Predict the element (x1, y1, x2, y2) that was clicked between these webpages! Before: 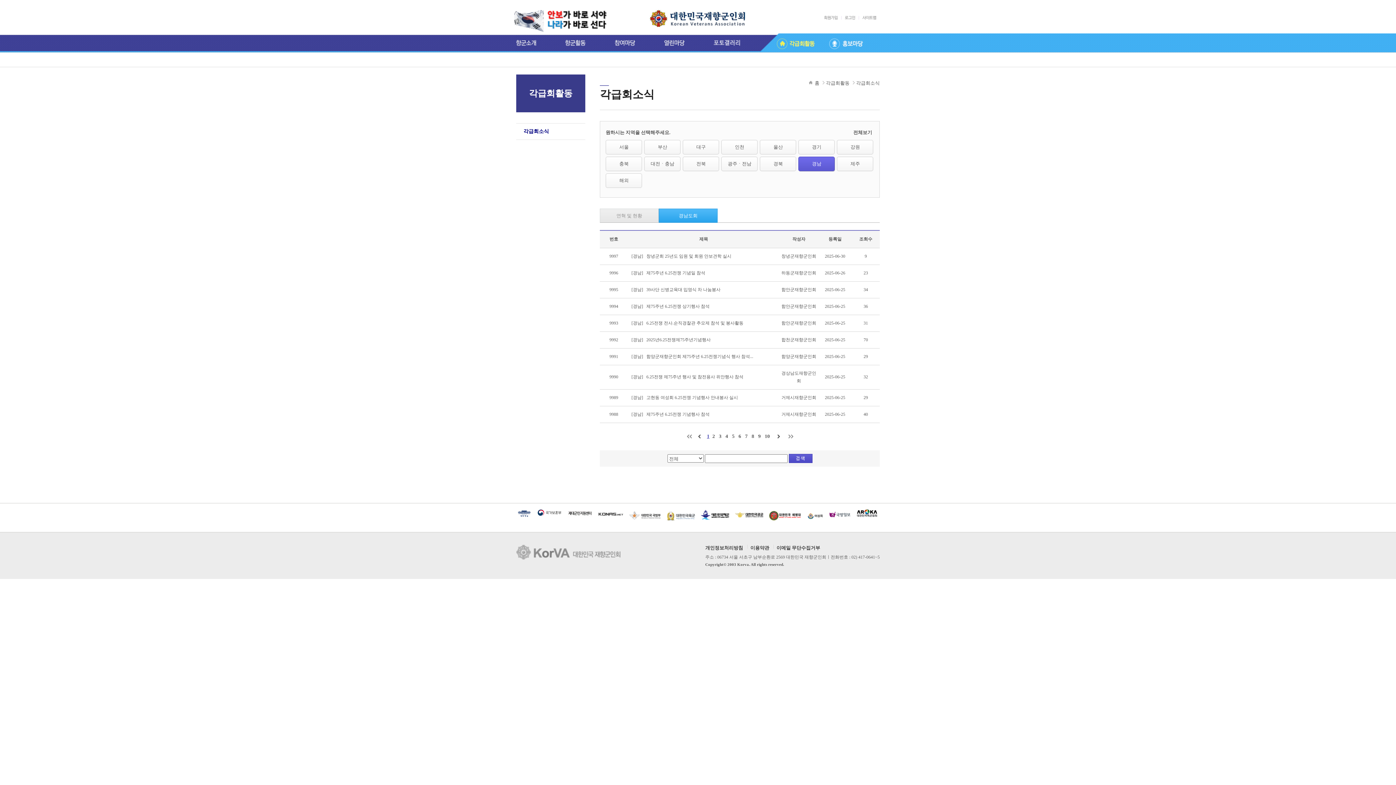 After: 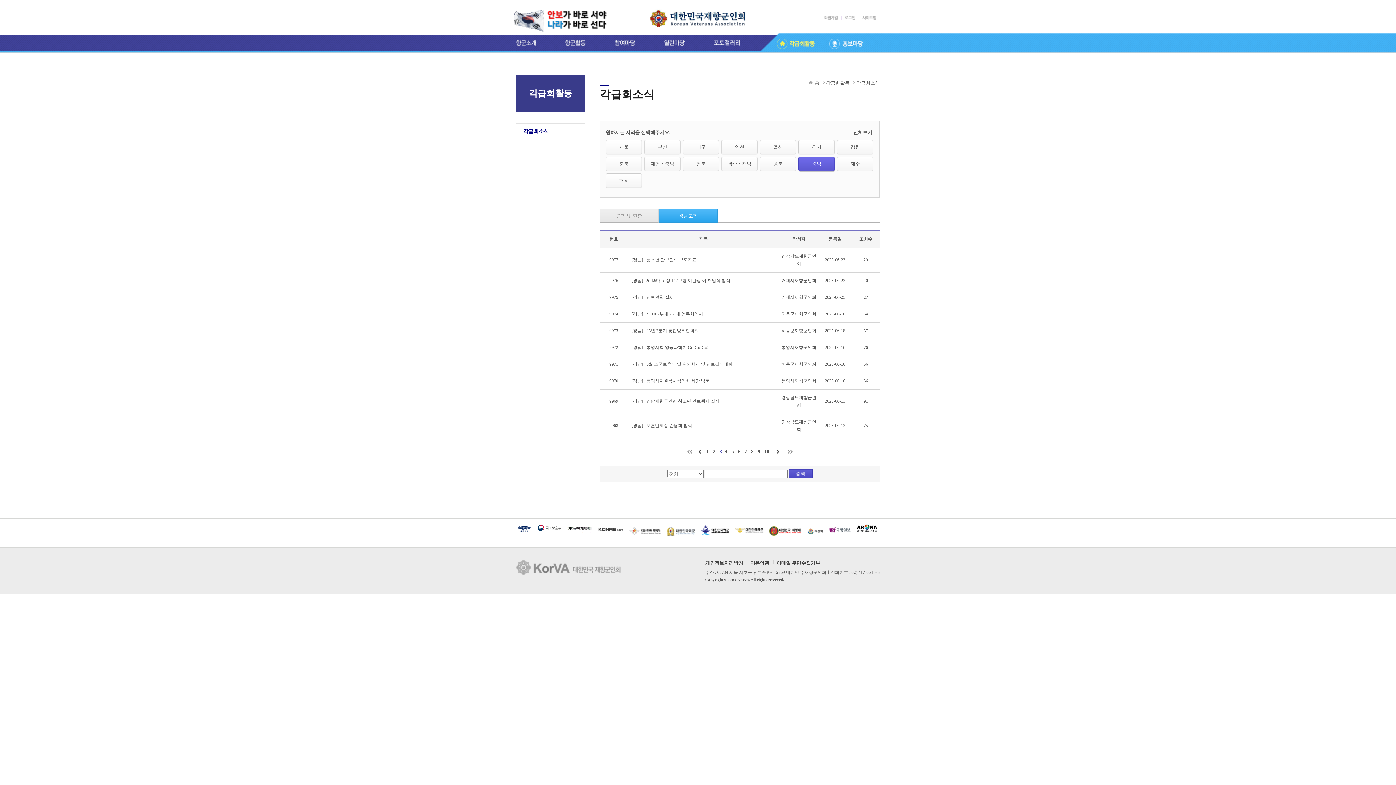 Action: label: 3 bbox: (717, 433, 723, 439)